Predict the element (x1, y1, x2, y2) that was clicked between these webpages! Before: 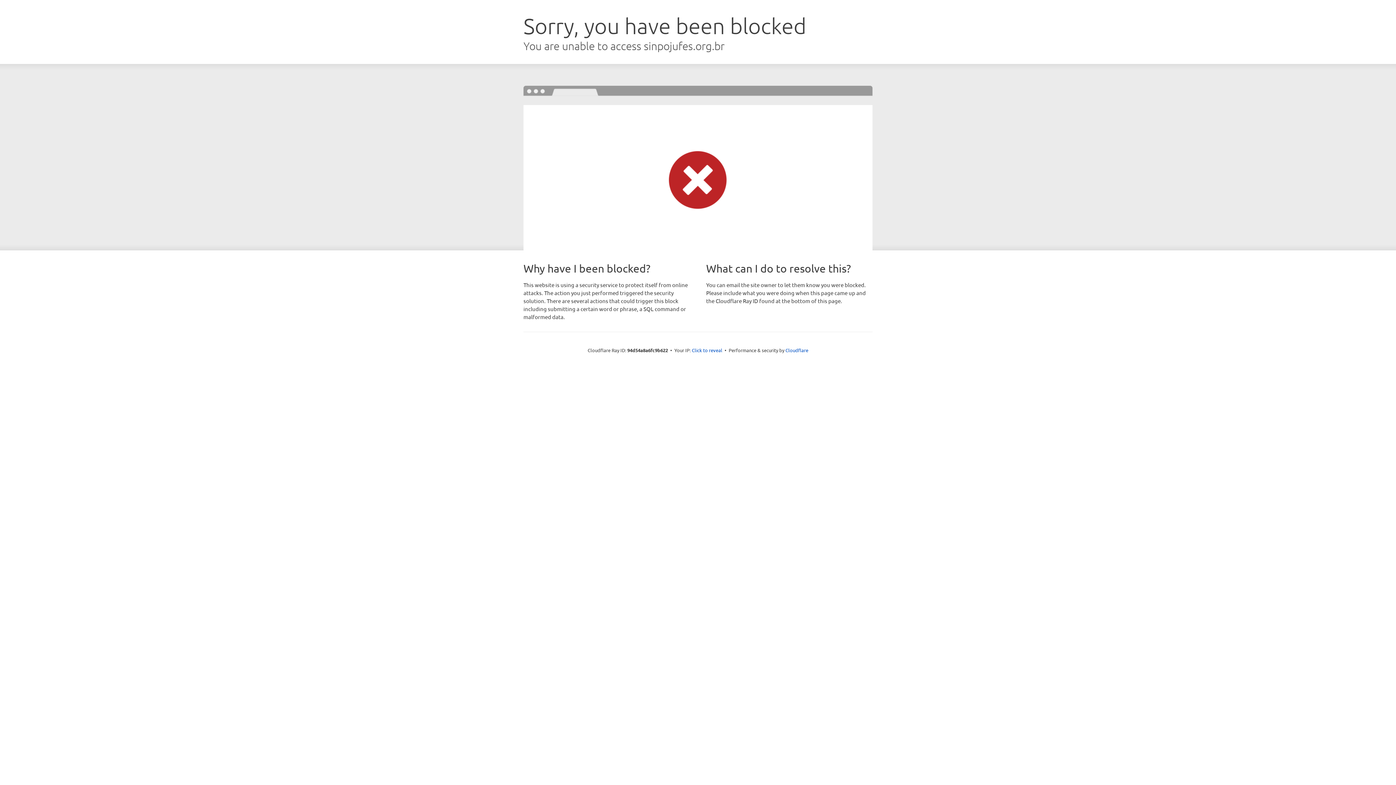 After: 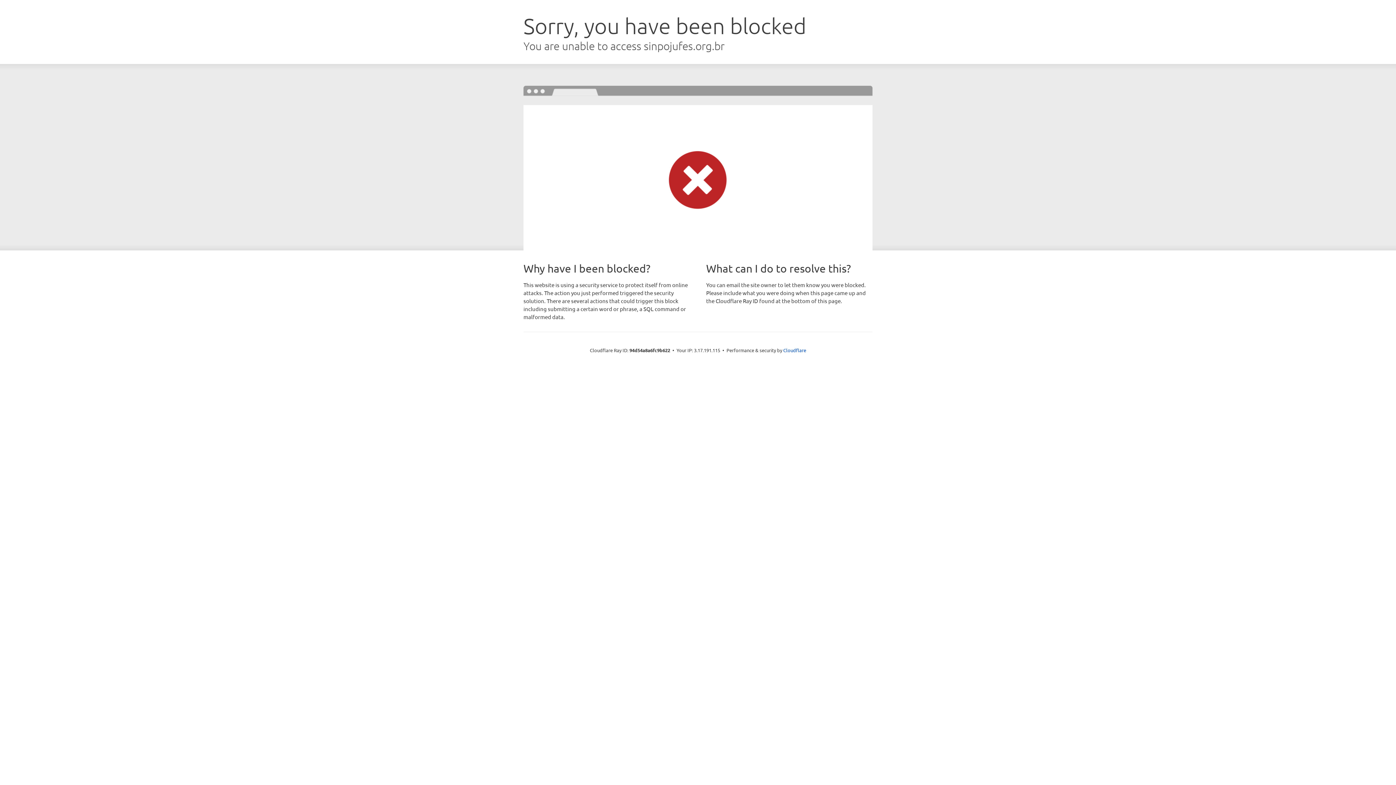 Action: bbox: (692, 346, 722, 353) label: Click to reveal